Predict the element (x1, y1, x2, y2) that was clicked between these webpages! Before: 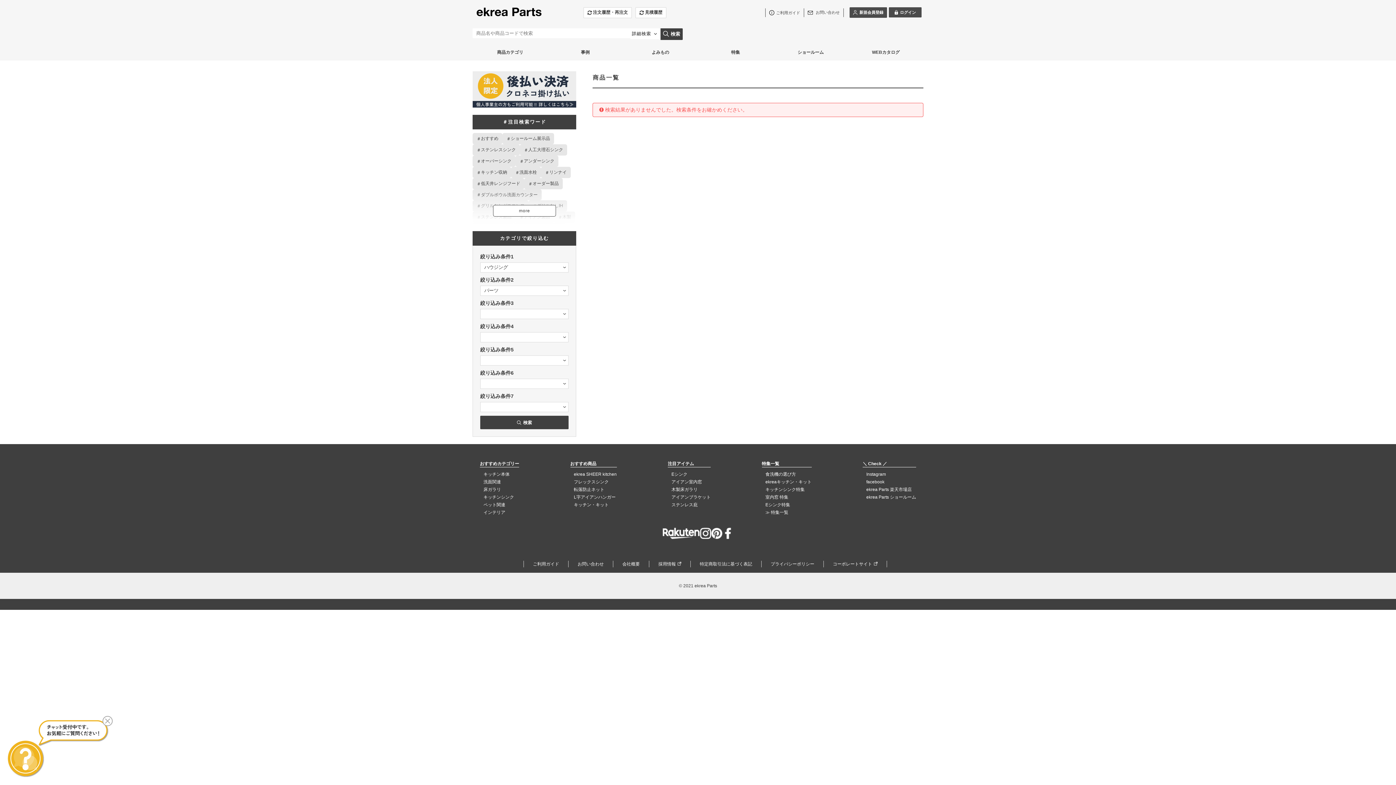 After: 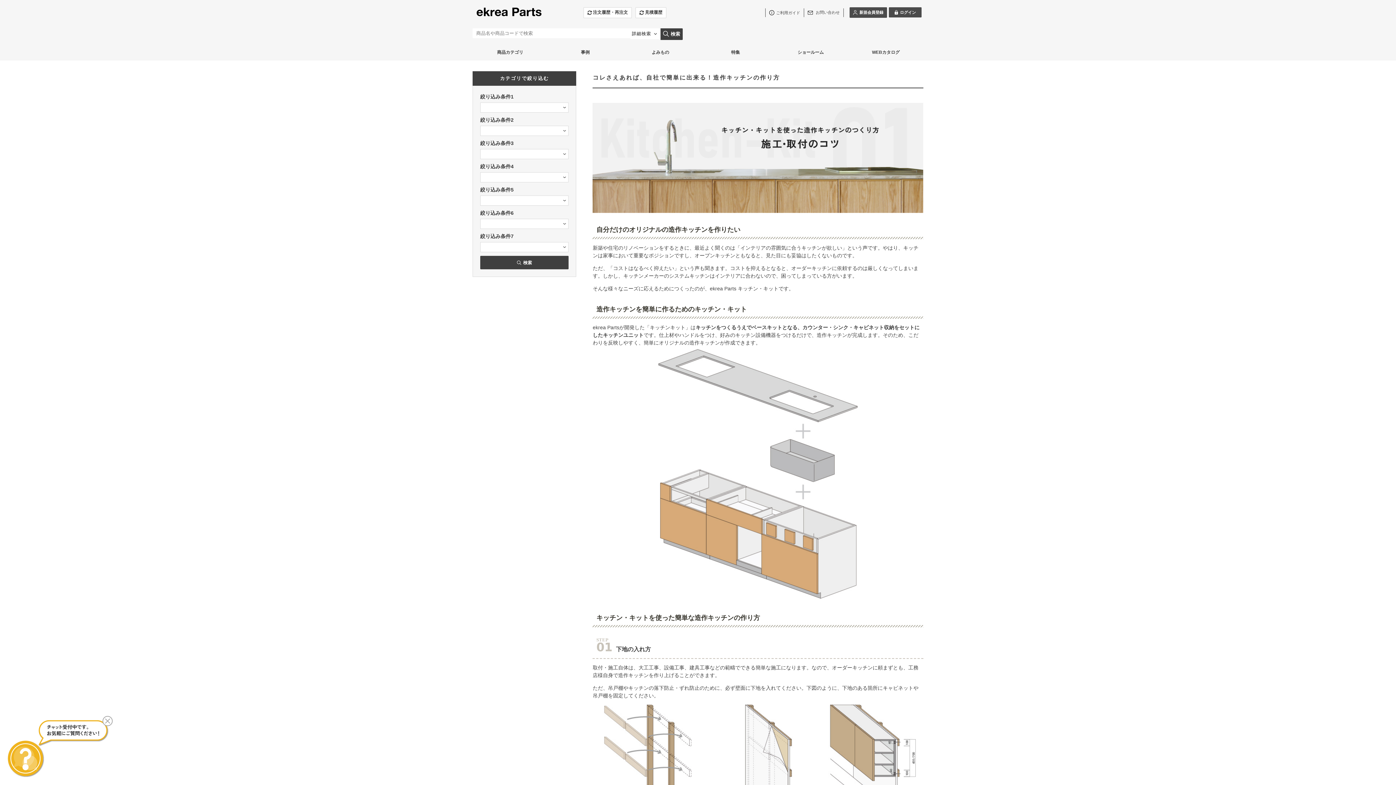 Action: label: ekreaキッチン・キット bbox: (765, 479, 811, 484)